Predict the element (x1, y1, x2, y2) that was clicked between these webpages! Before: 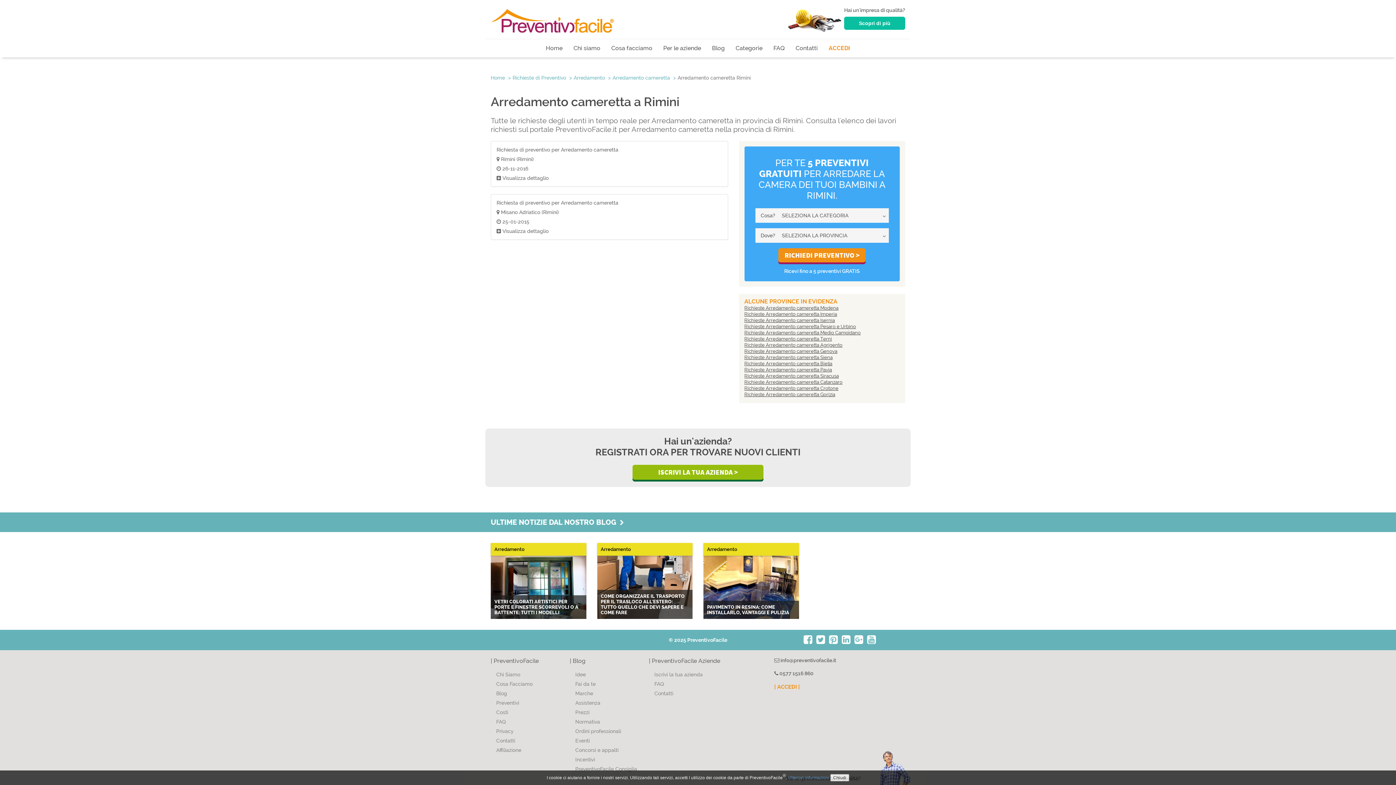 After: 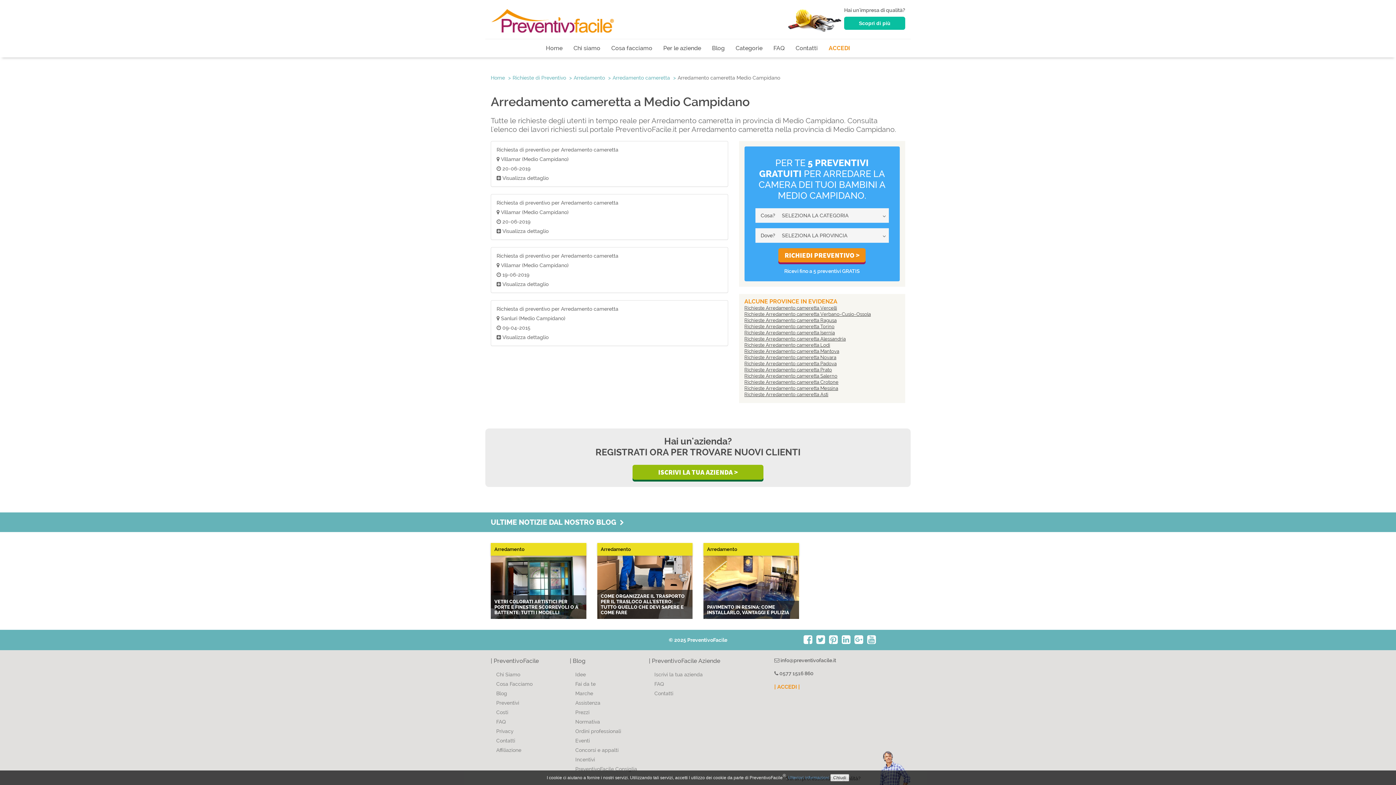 Action: label: Richieste Arredamento cameretta Medio Campidano bbox: (744, 330, 860, 335)